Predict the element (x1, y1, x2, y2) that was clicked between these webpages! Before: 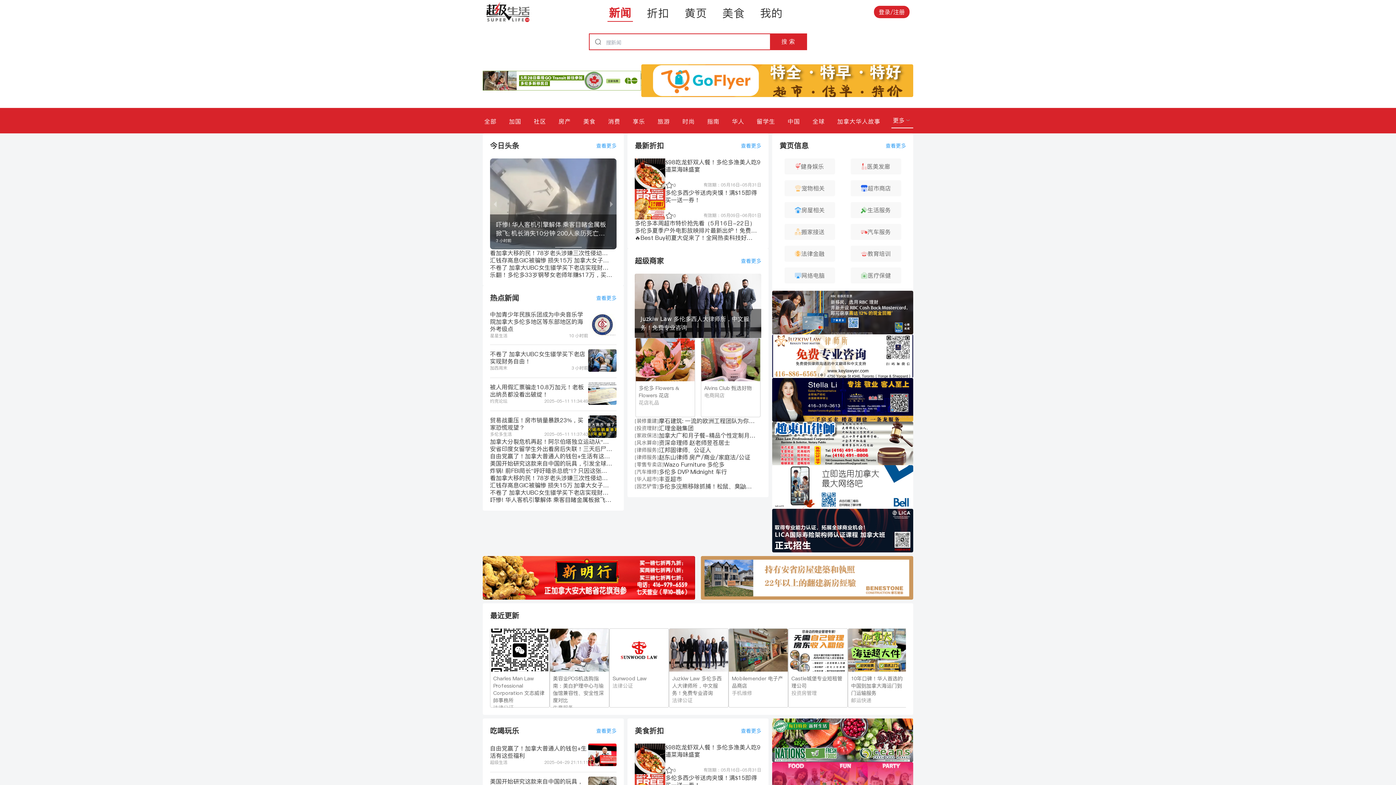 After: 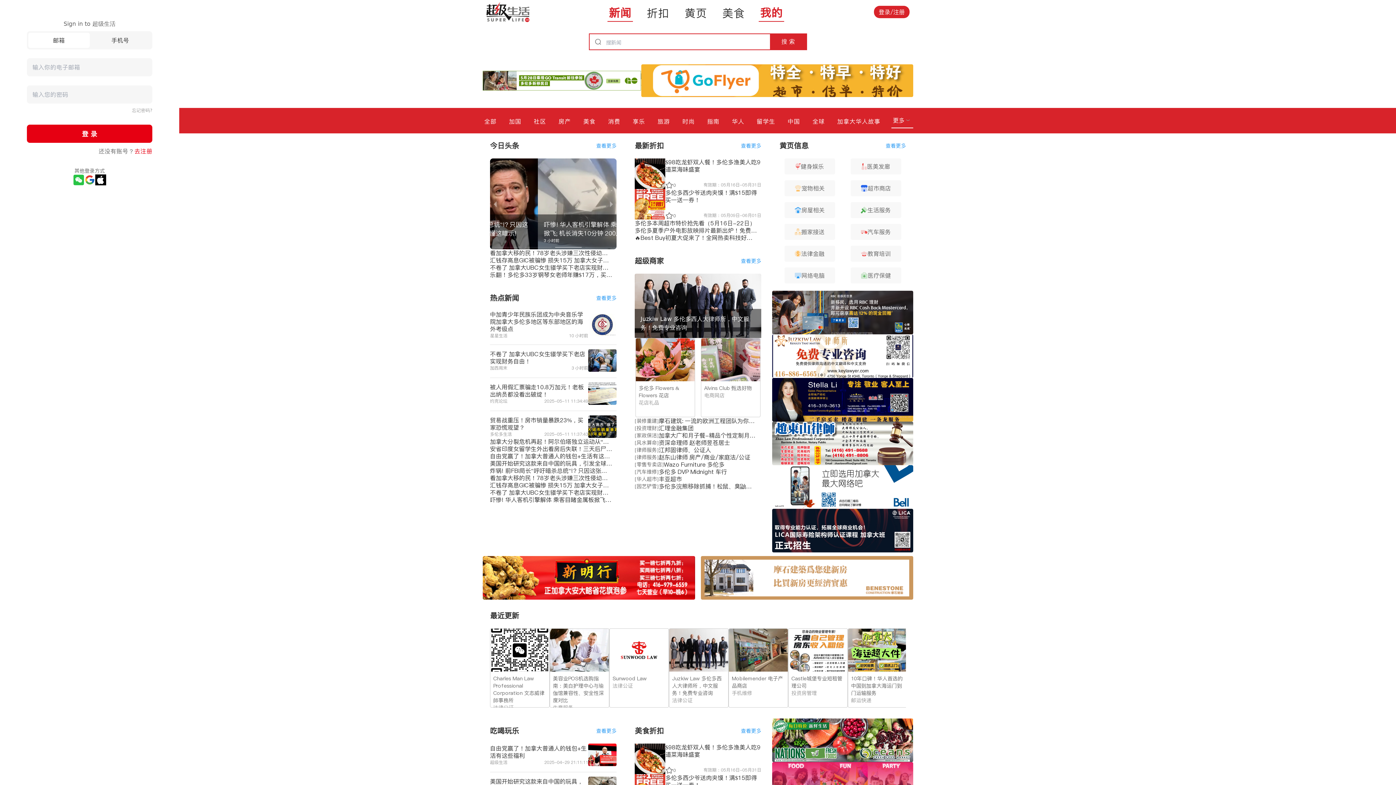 Action: label: 我的 bbox: (758, 2, 784, 21)